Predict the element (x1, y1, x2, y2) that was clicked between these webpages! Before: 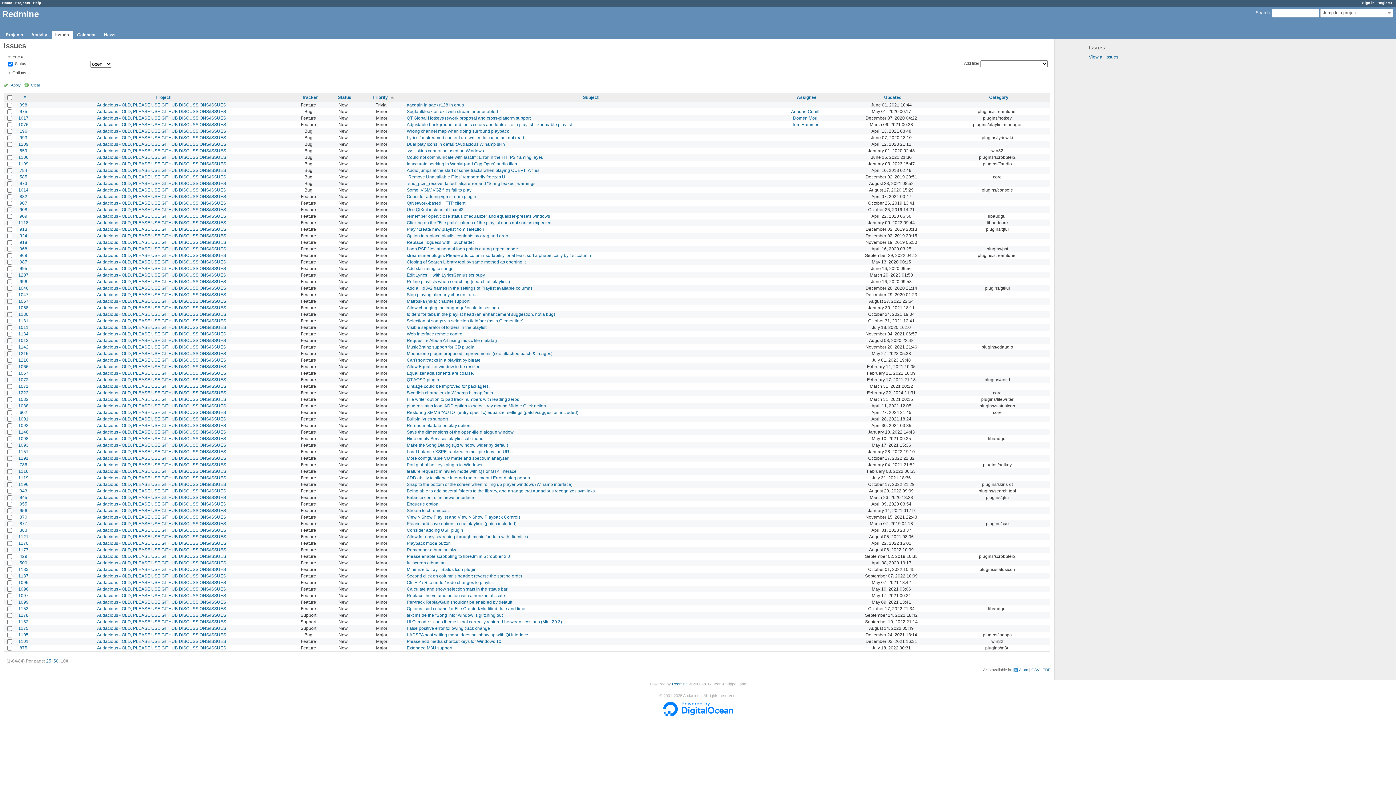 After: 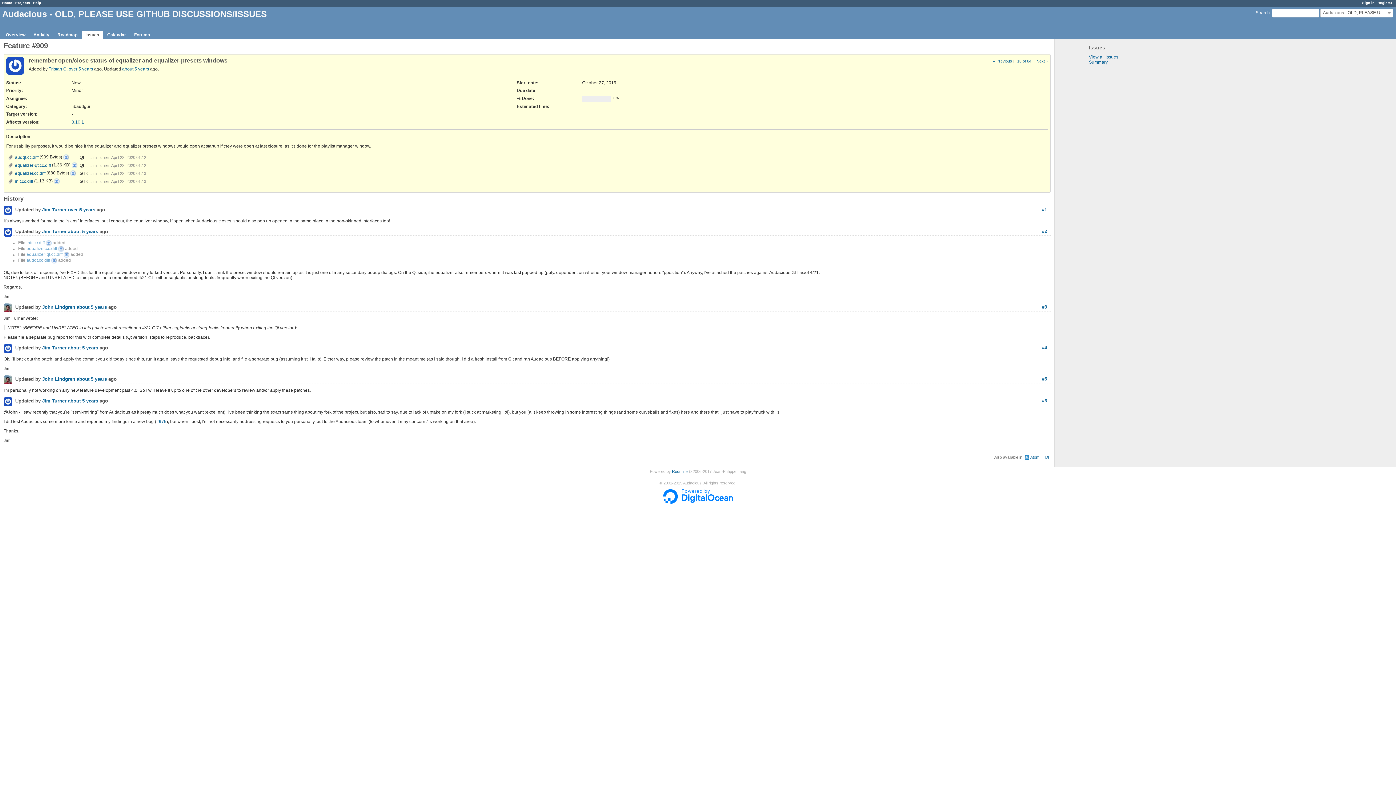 Action: label: 909 bbox: (19, 213, 27, 218)